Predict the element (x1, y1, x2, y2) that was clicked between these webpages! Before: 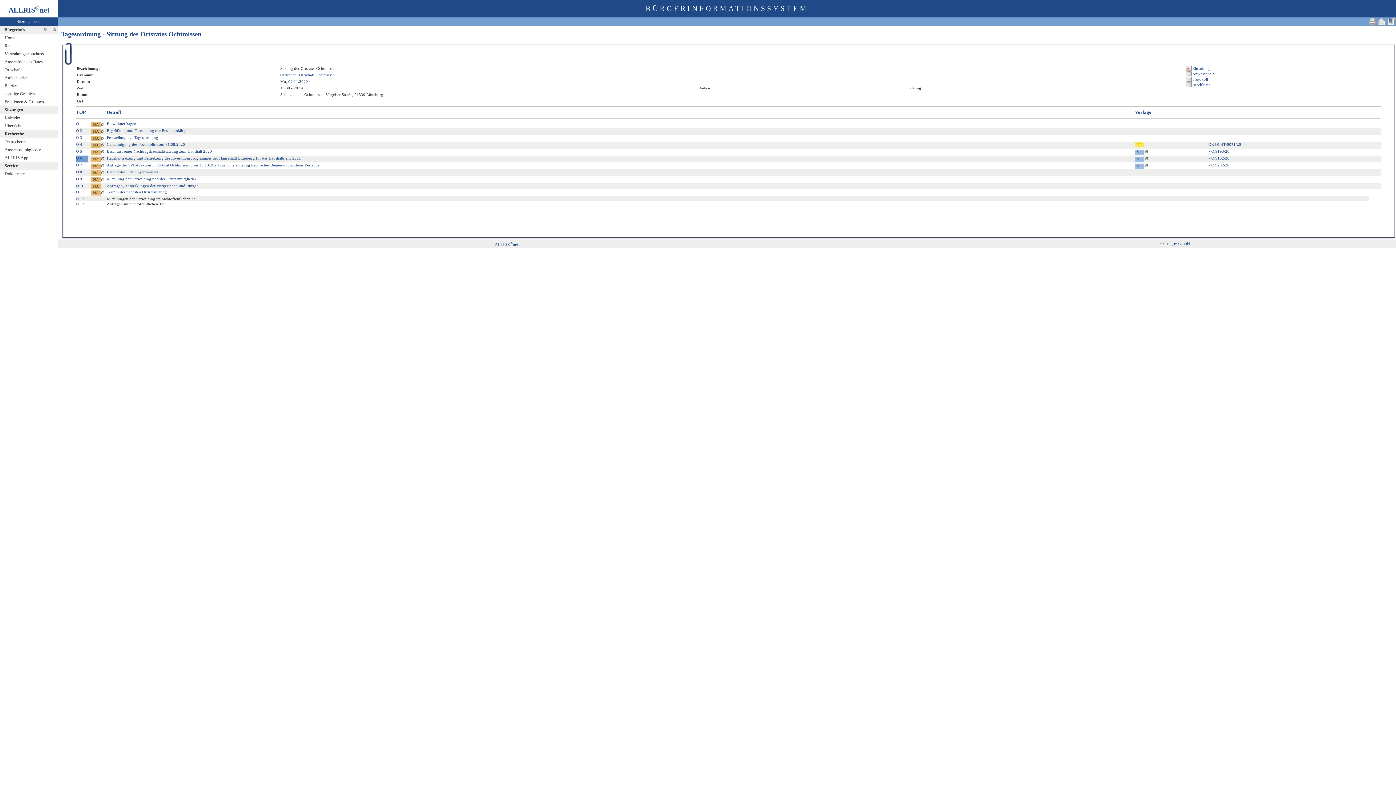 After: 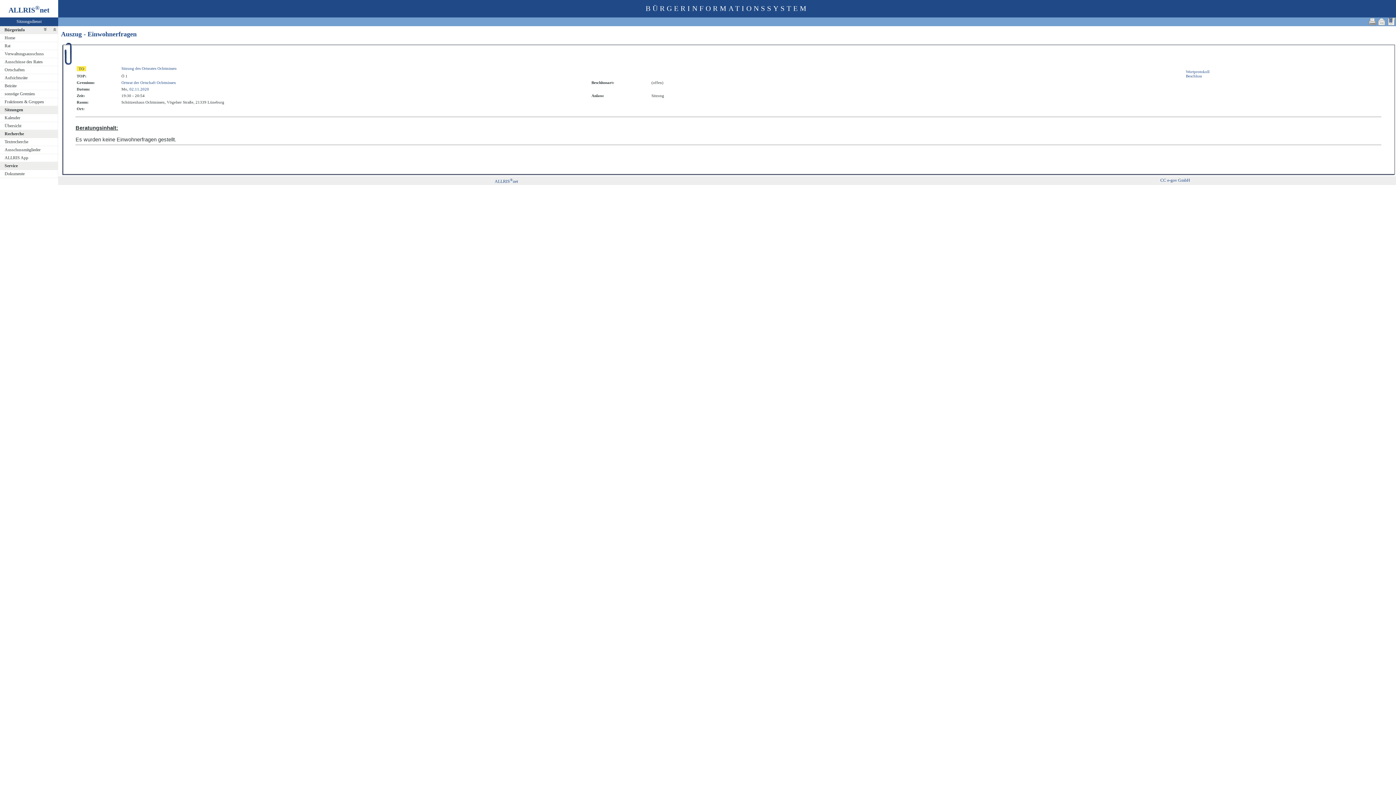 Action: label: Einwohnerfragen bbox: (106, 121, 136, 125)